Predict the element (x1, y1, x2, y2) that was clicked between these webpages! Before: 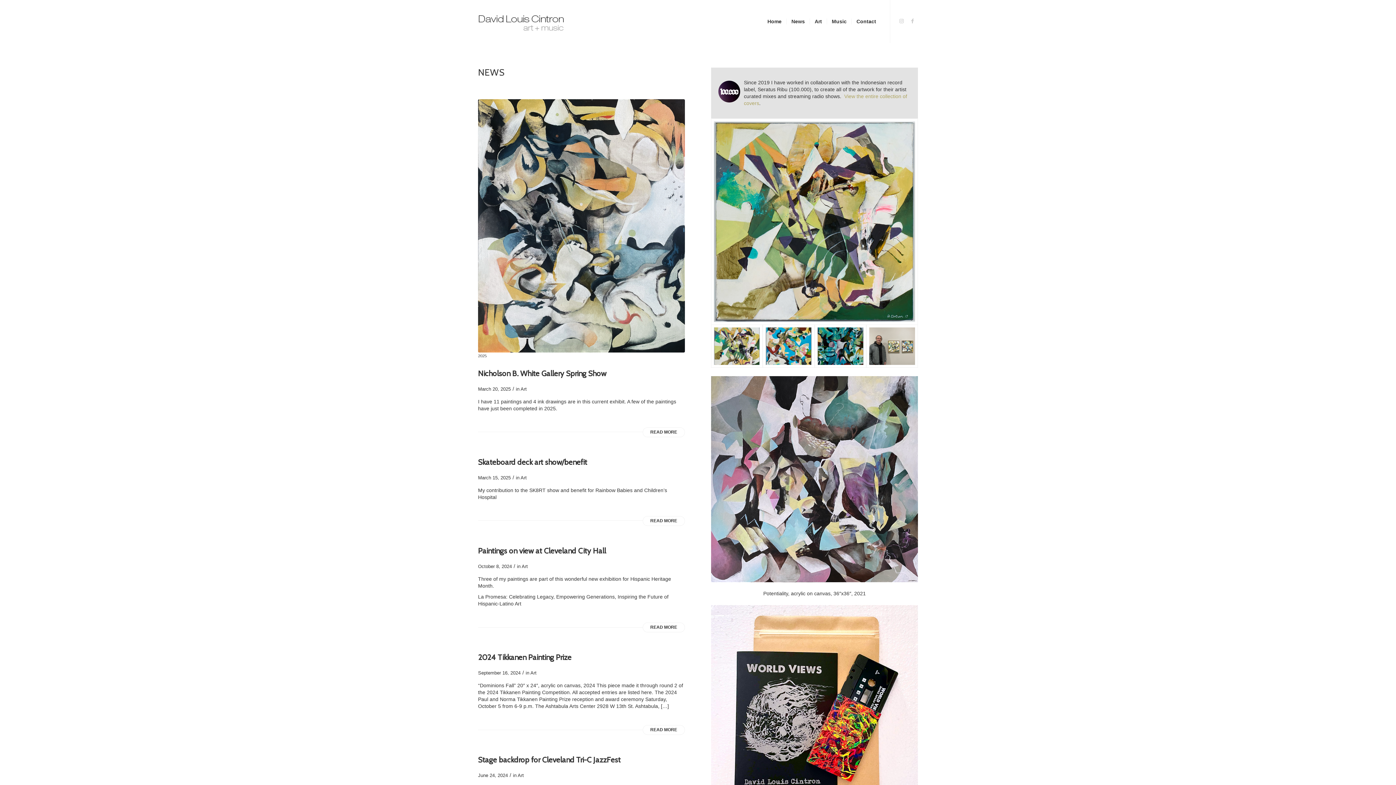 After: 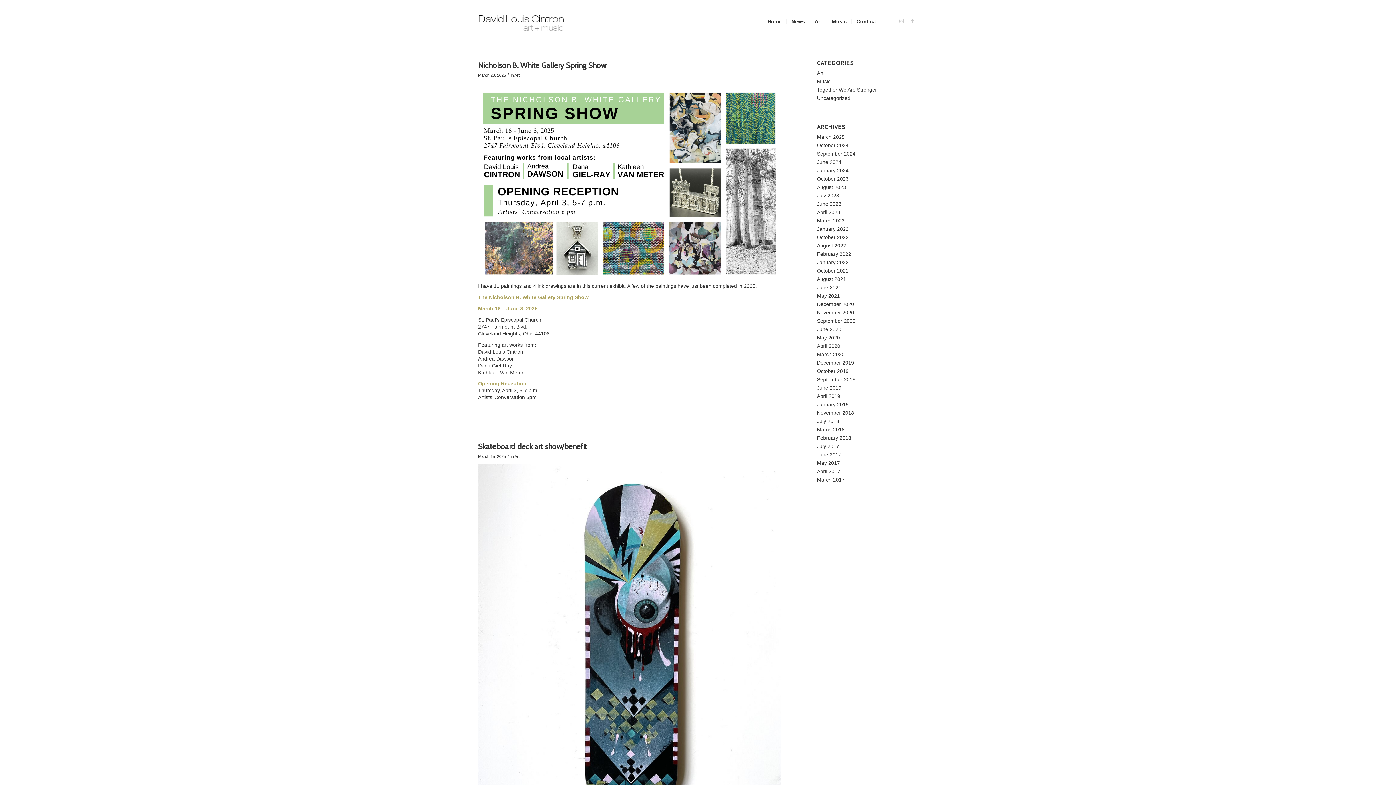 Action: label: Art bbox: (520, 386, 526, 391)